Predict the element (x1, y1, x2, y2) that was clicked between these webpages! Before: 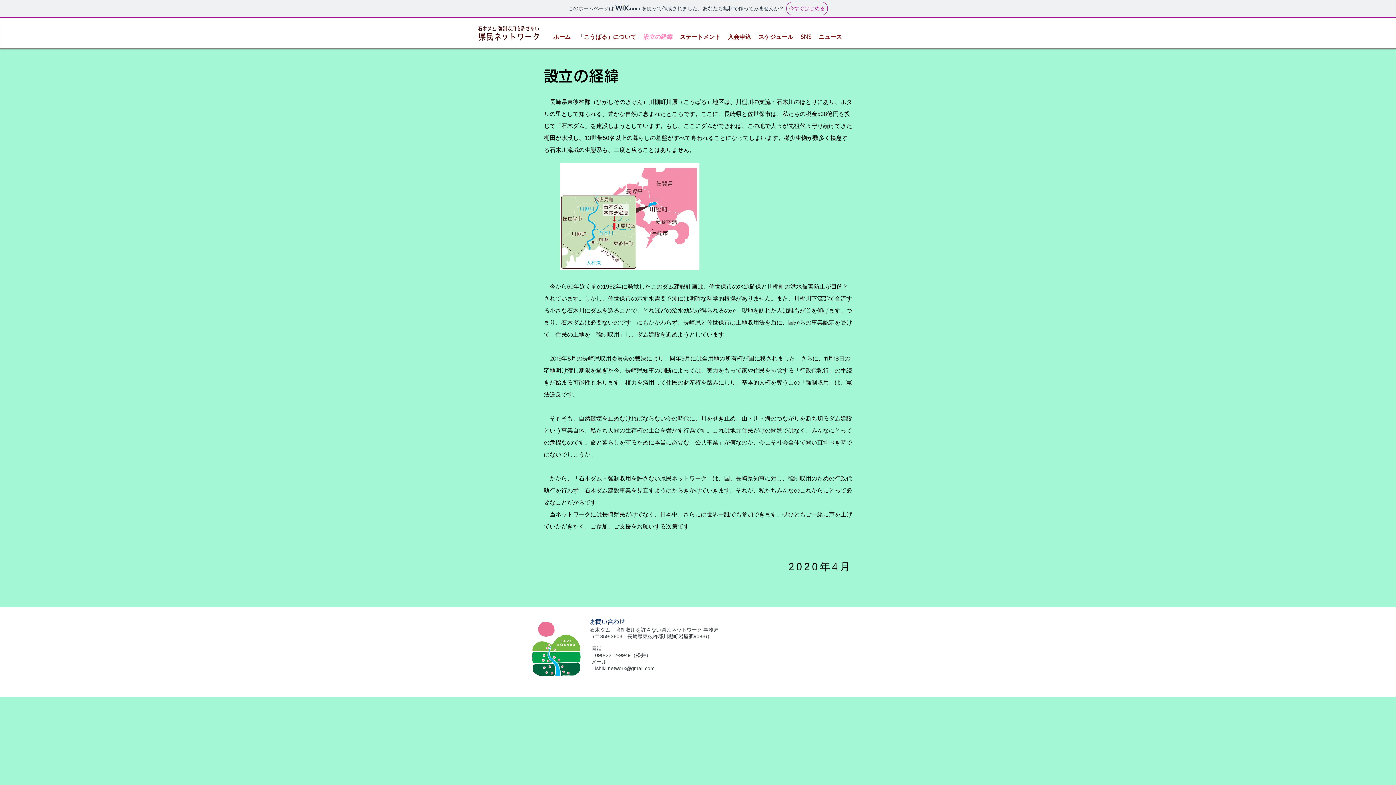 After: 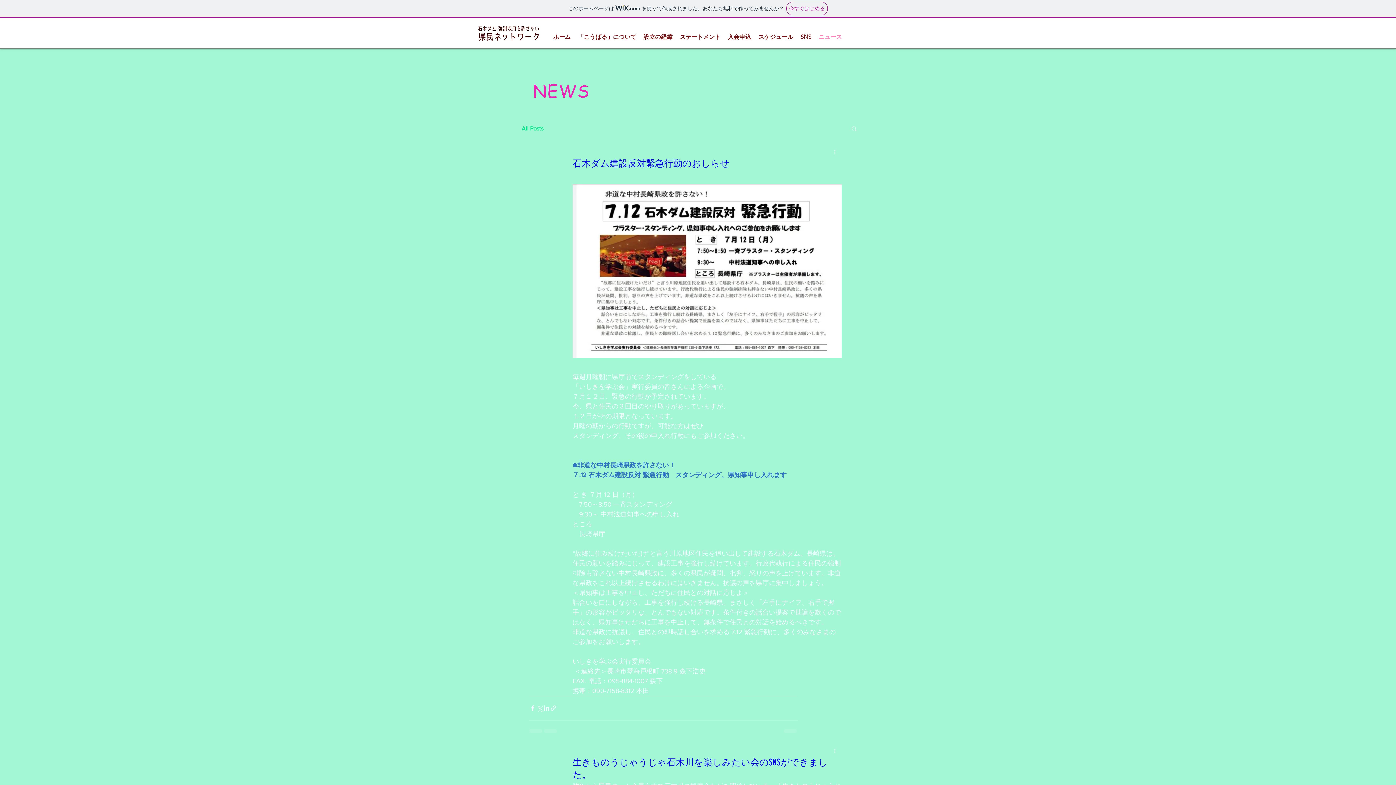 Action: bbox: (815, 33, 845, 40) label: ニュース